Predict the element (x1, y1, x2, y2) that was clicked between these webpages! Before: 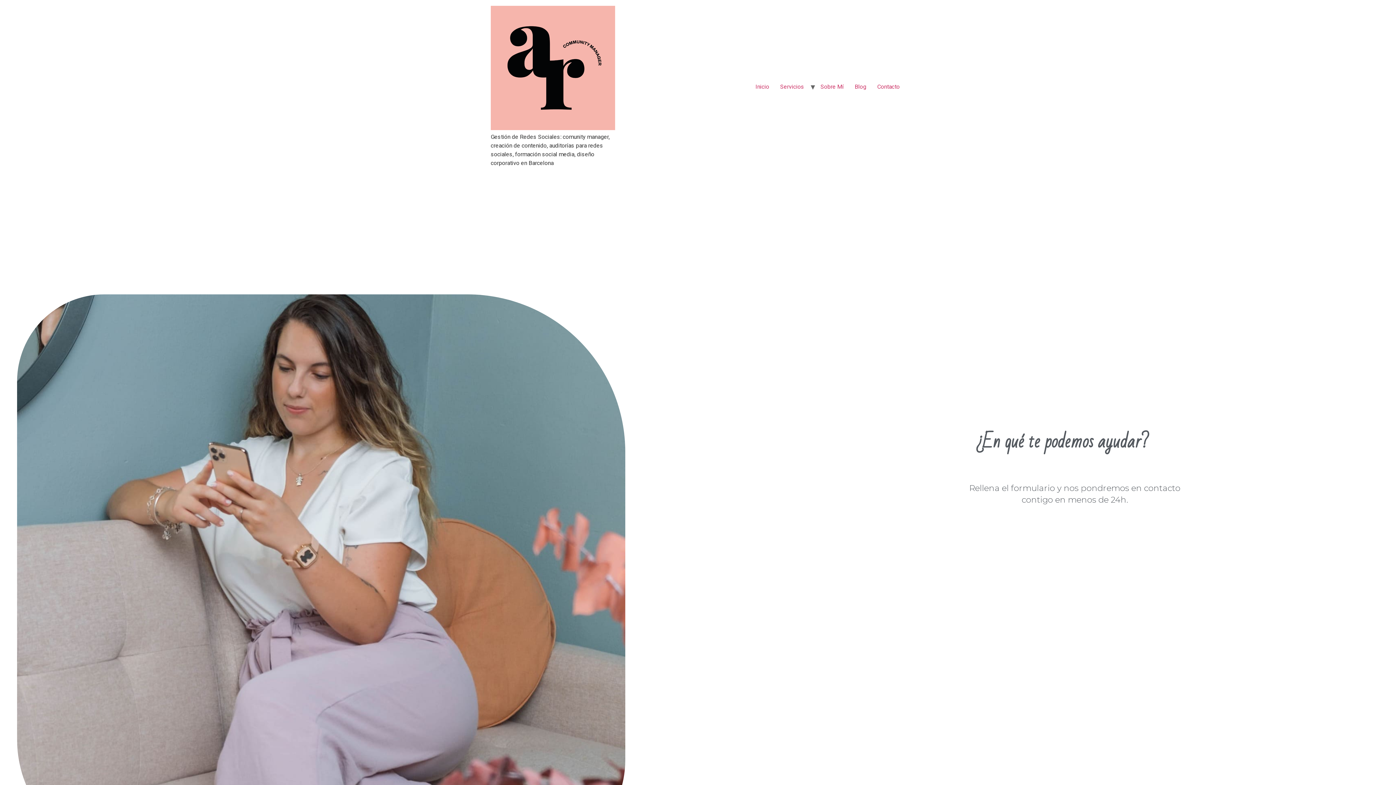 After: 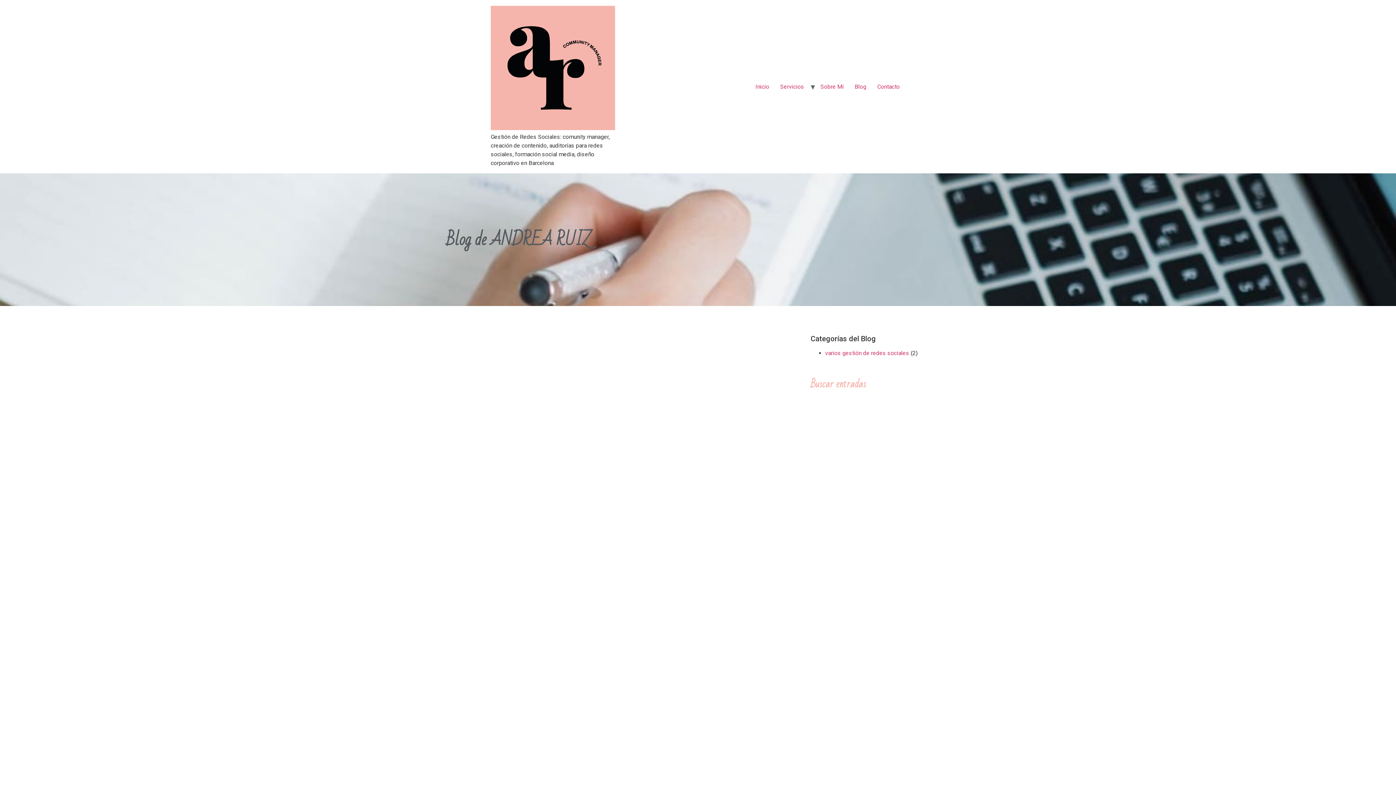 Action: bbox: (849, 79, 872, 94) label: Blog